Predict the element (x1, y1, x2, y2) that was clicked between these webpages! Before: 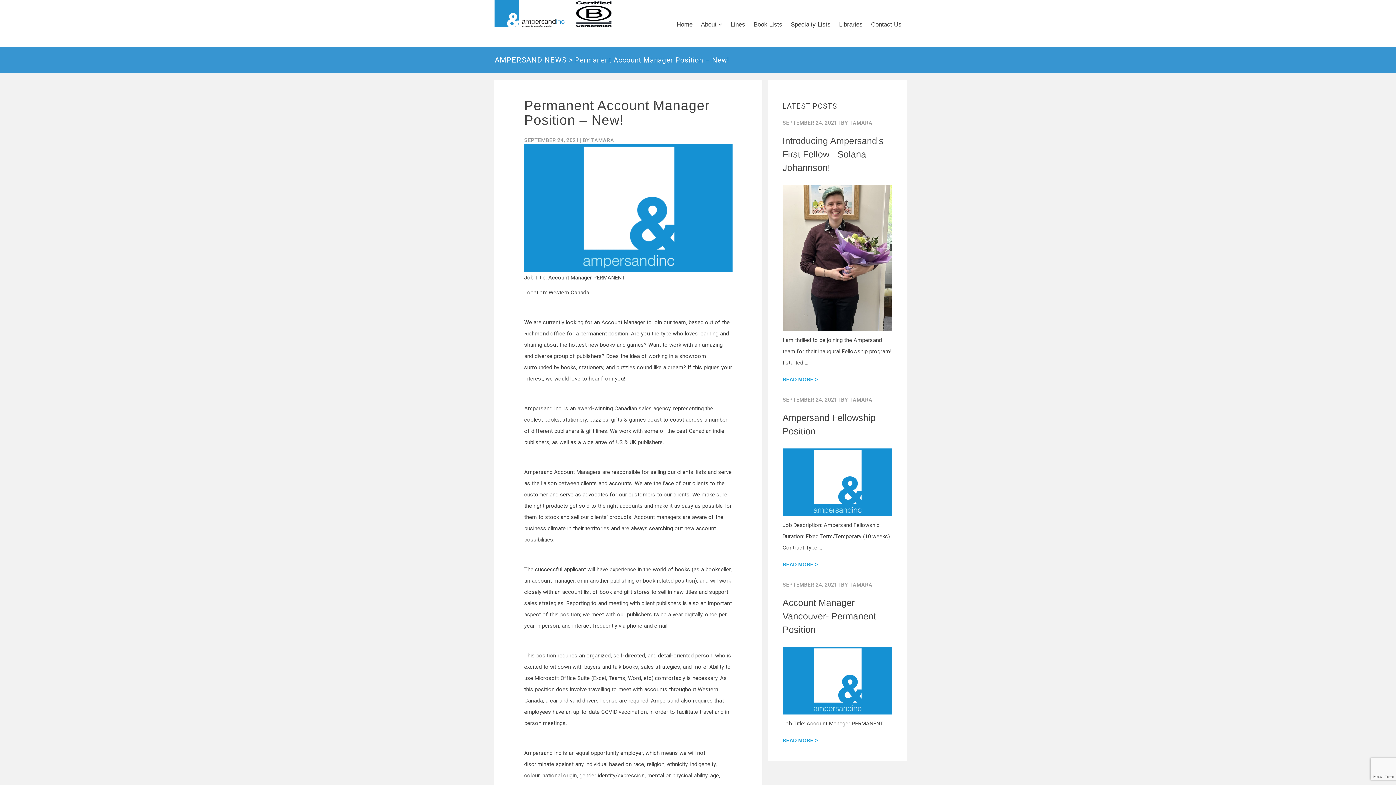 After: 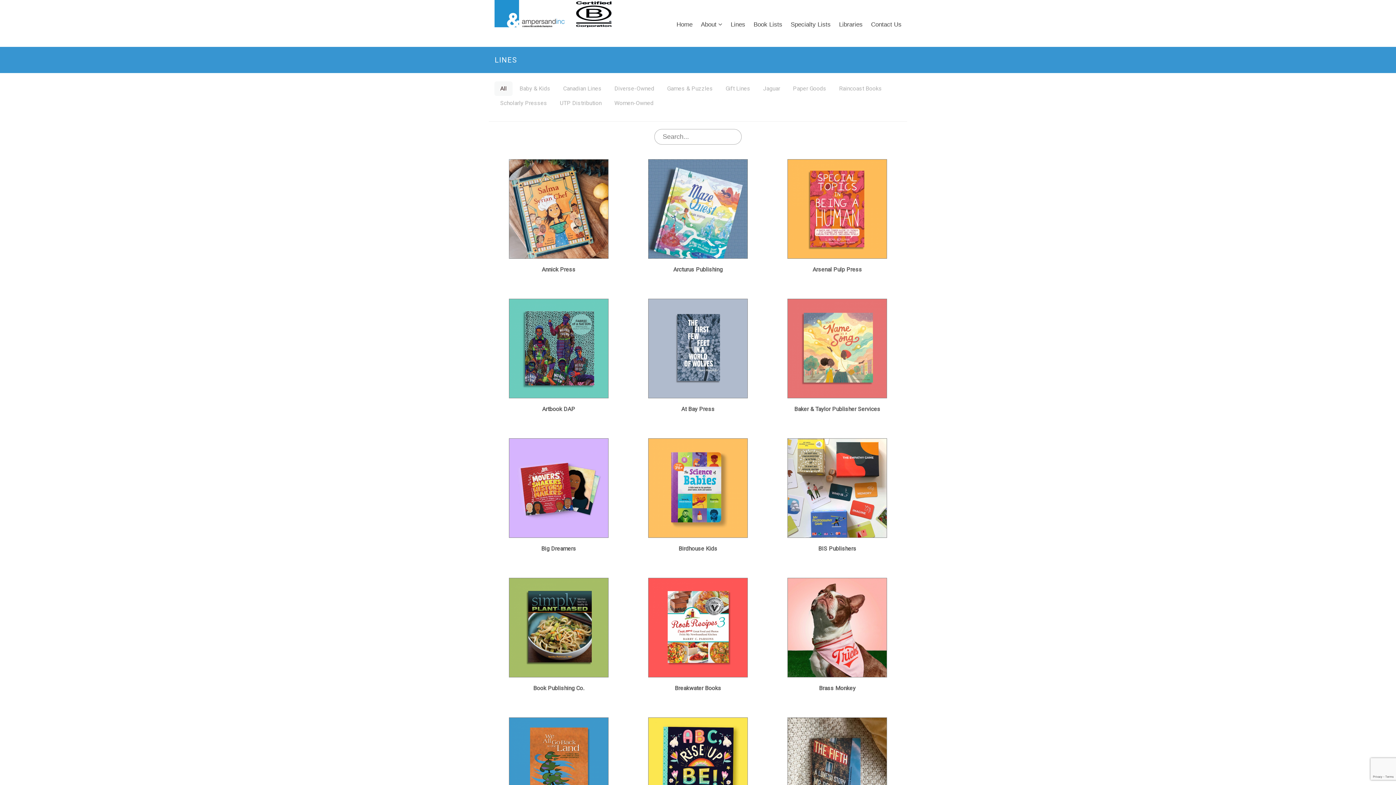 Action: bbox: (730, 21, 745, 28) label: Lines